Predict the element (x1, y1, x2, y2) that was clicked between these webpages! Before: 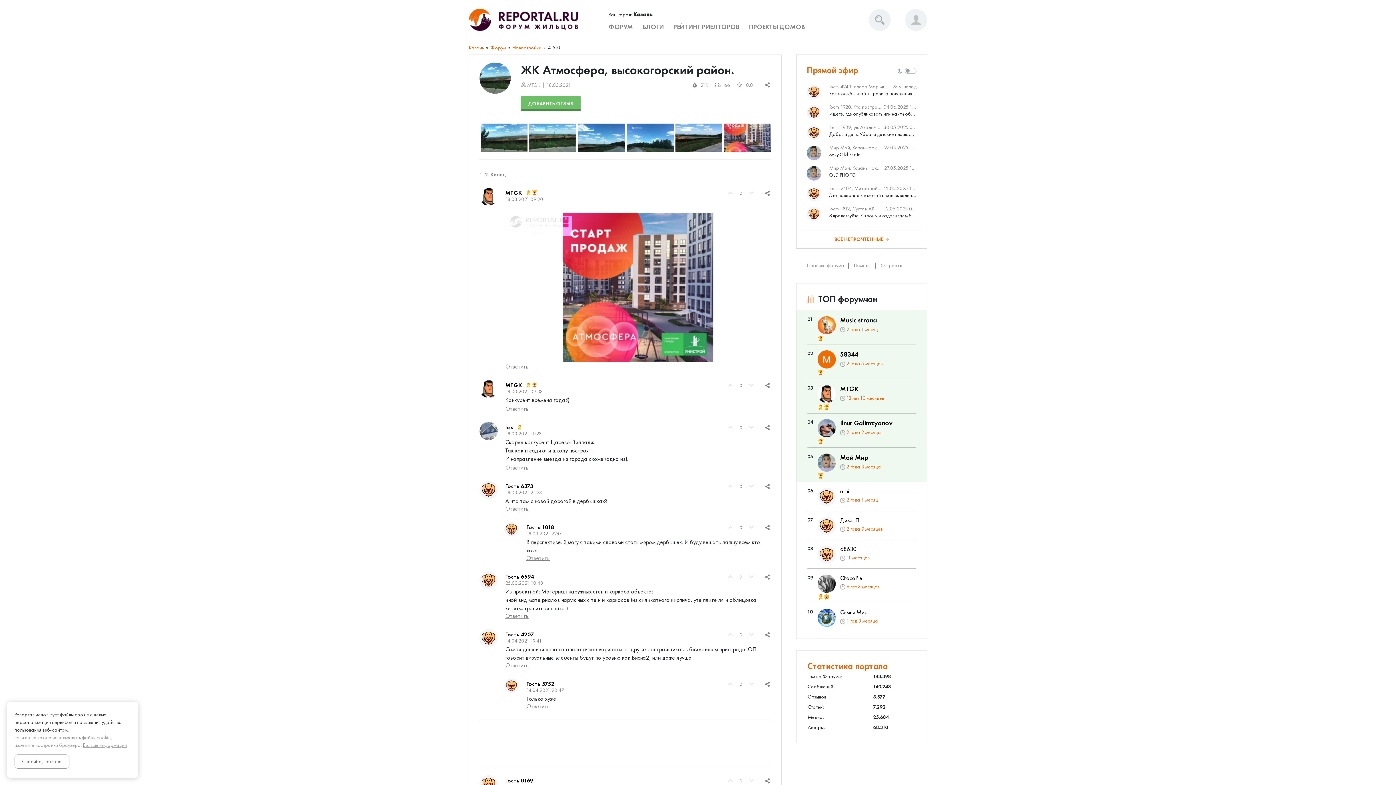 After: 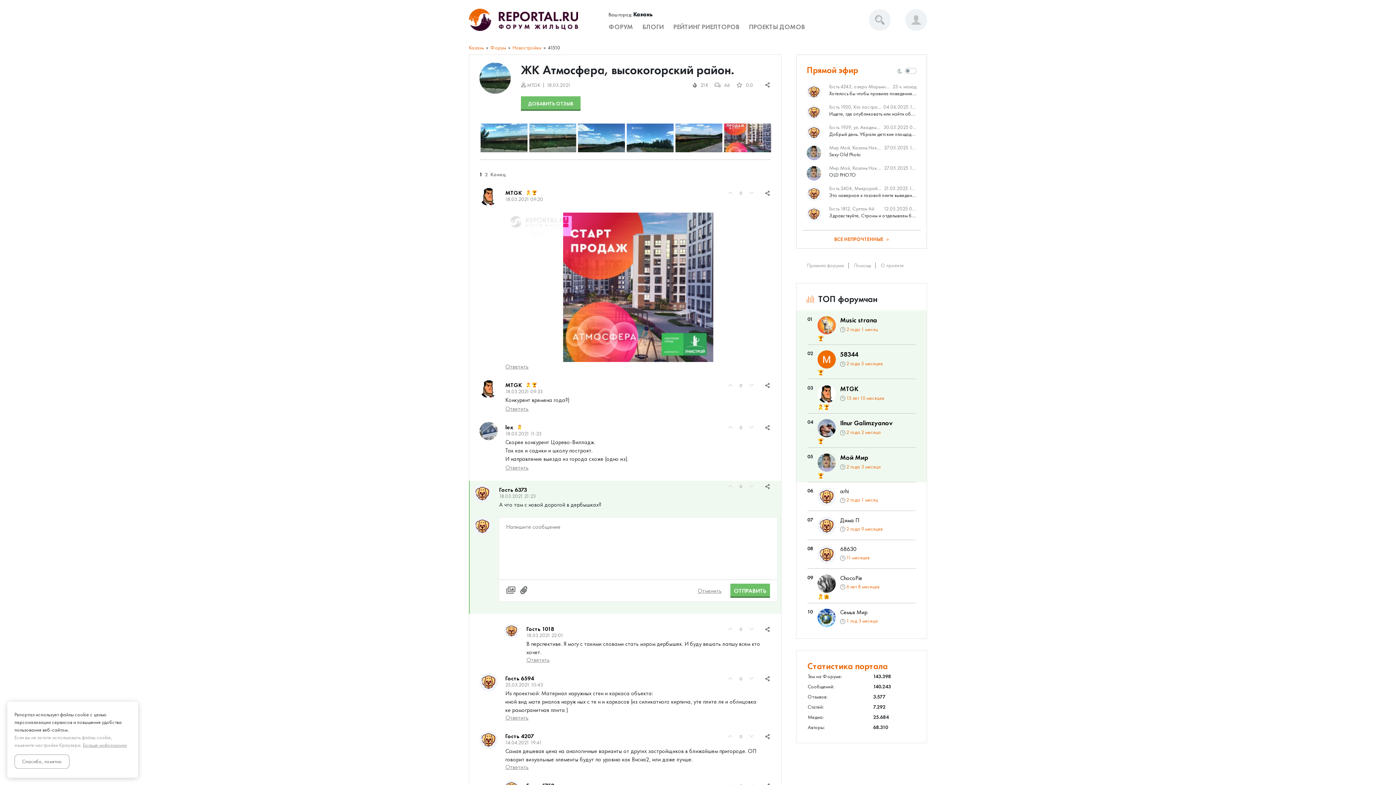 Action: label: Ответить bbox: (505, 505, 528, 512)